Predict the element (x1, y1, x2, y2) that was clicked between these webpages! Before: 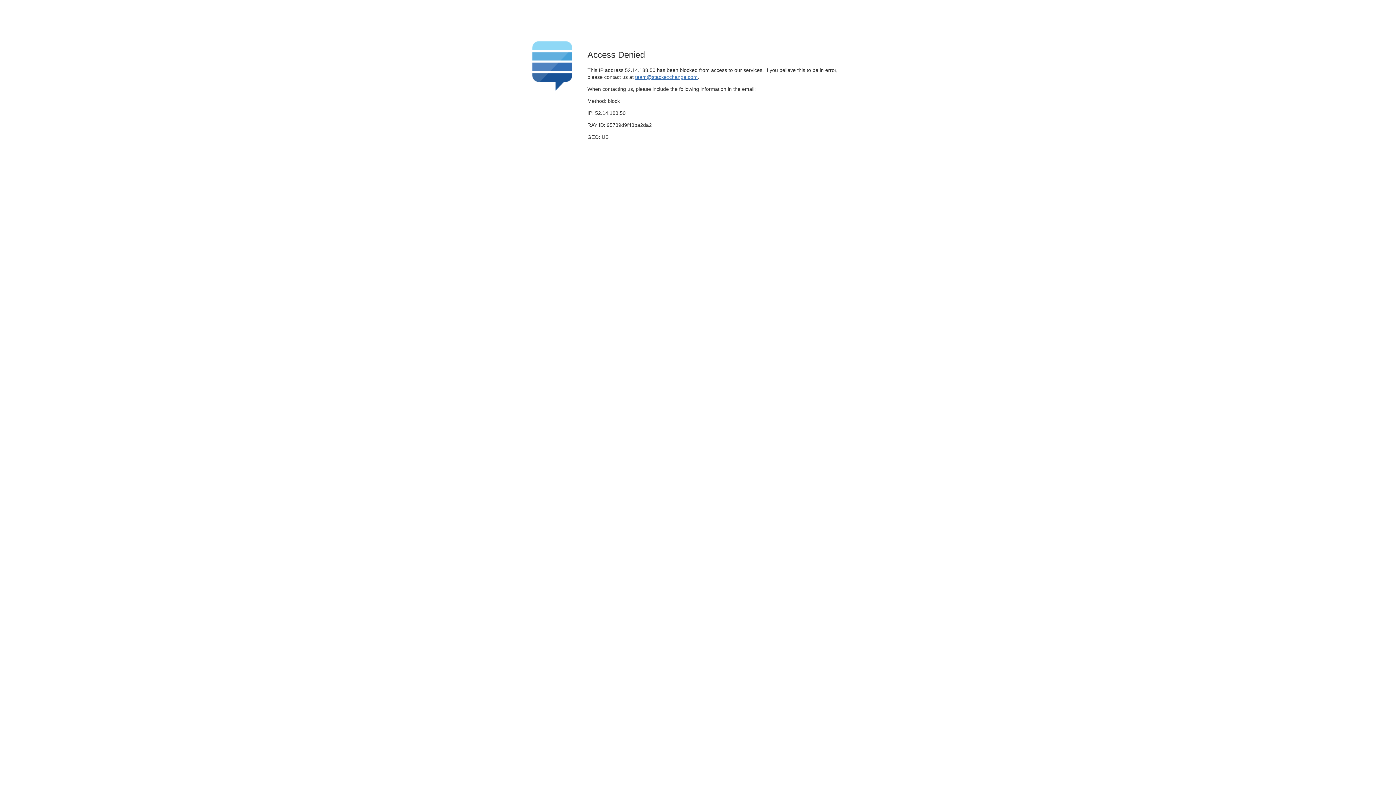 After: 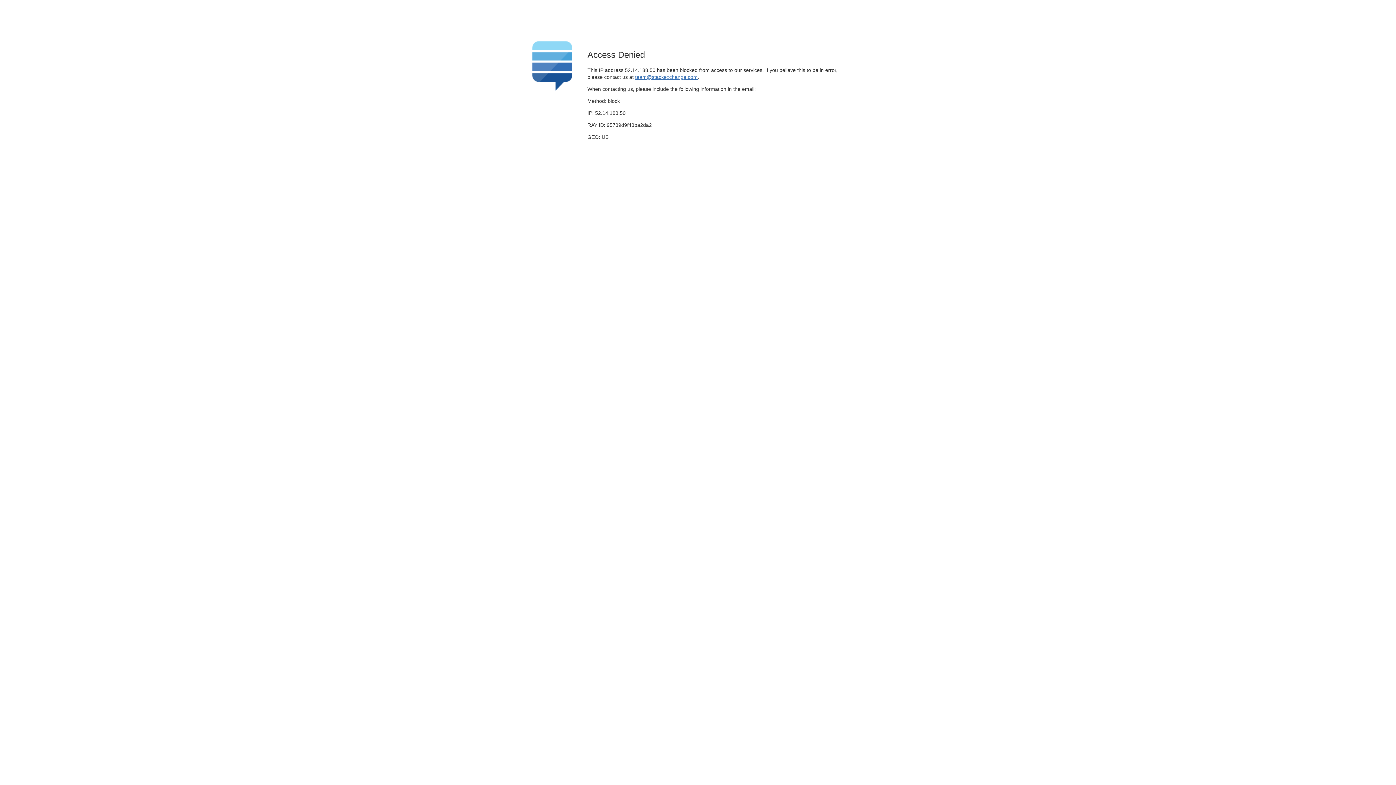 Action: label: team@stackexchange.com bbox: (635, 74, 697, 79)